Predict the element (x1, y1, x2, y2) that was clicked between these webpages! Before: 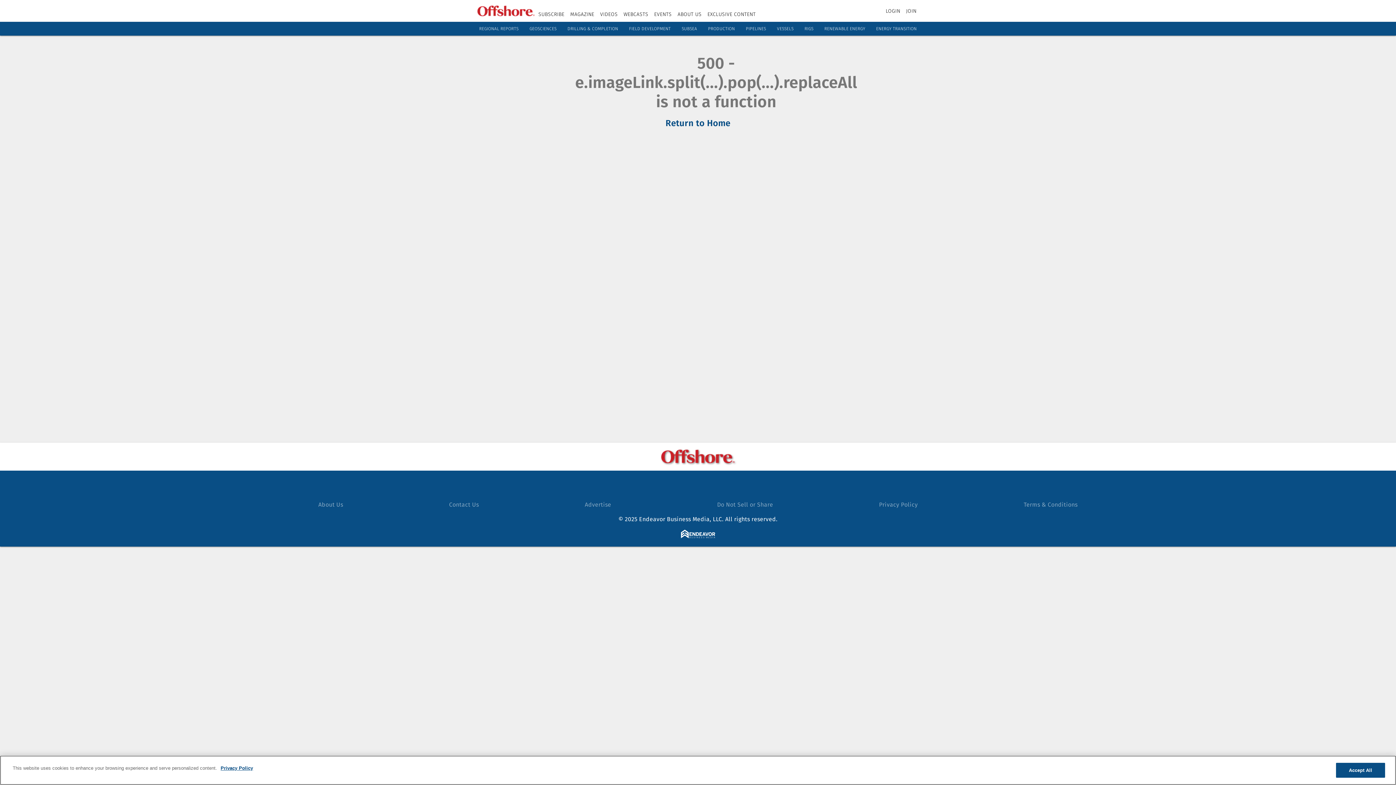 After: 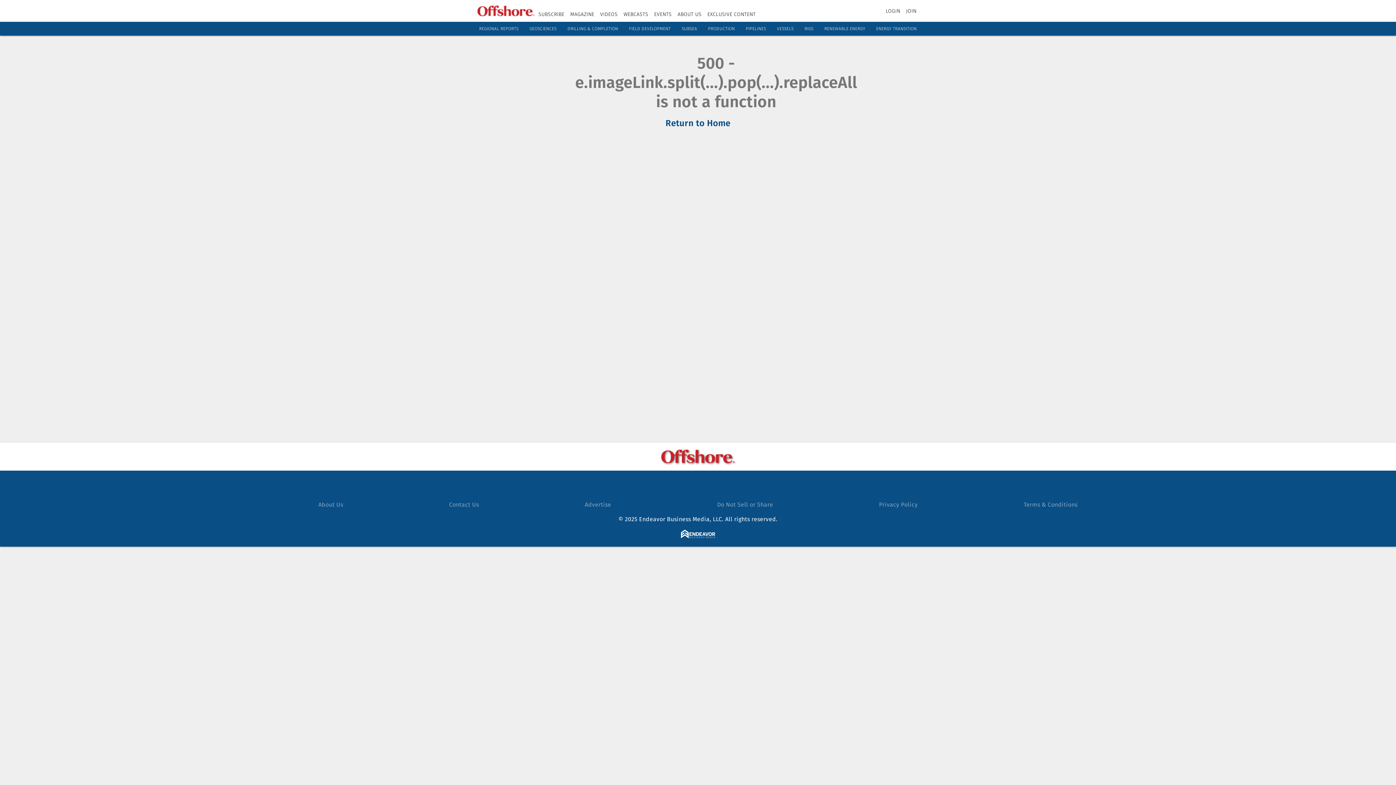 Action: bbox: (600, 11, 617, 17) label: VIDEOS